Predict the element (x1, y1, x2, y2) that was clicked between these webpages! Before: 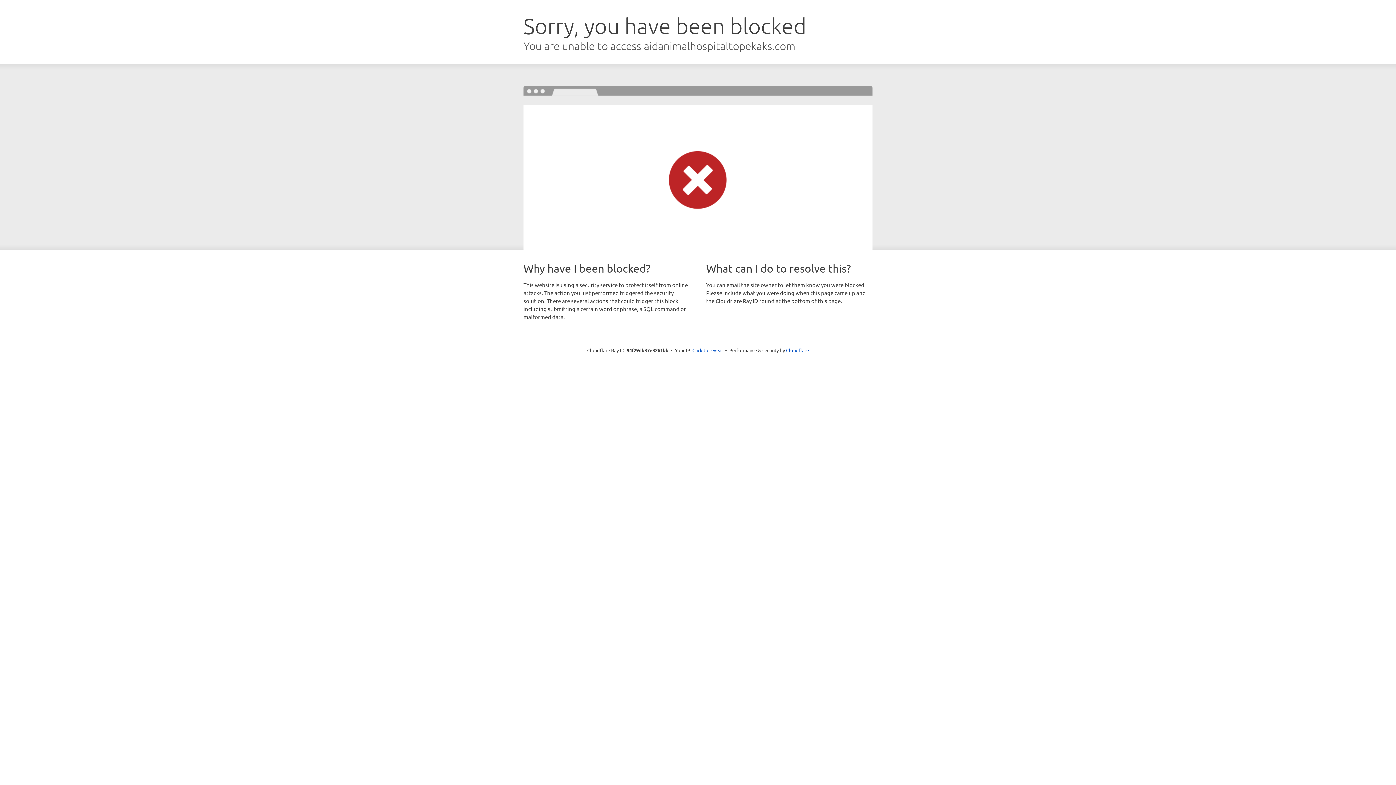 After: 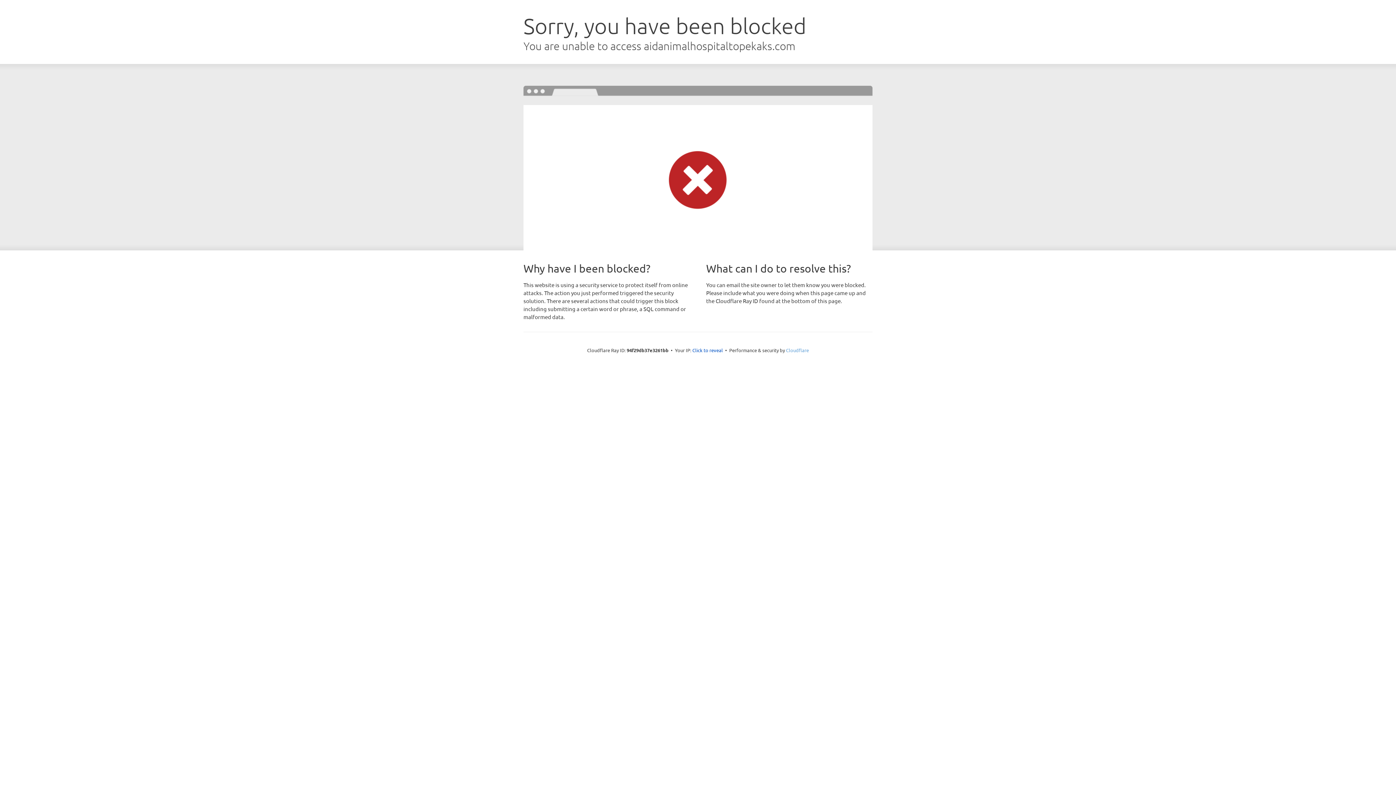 Action: label: Cloudflare bbox: (786, 347, 809, 353)